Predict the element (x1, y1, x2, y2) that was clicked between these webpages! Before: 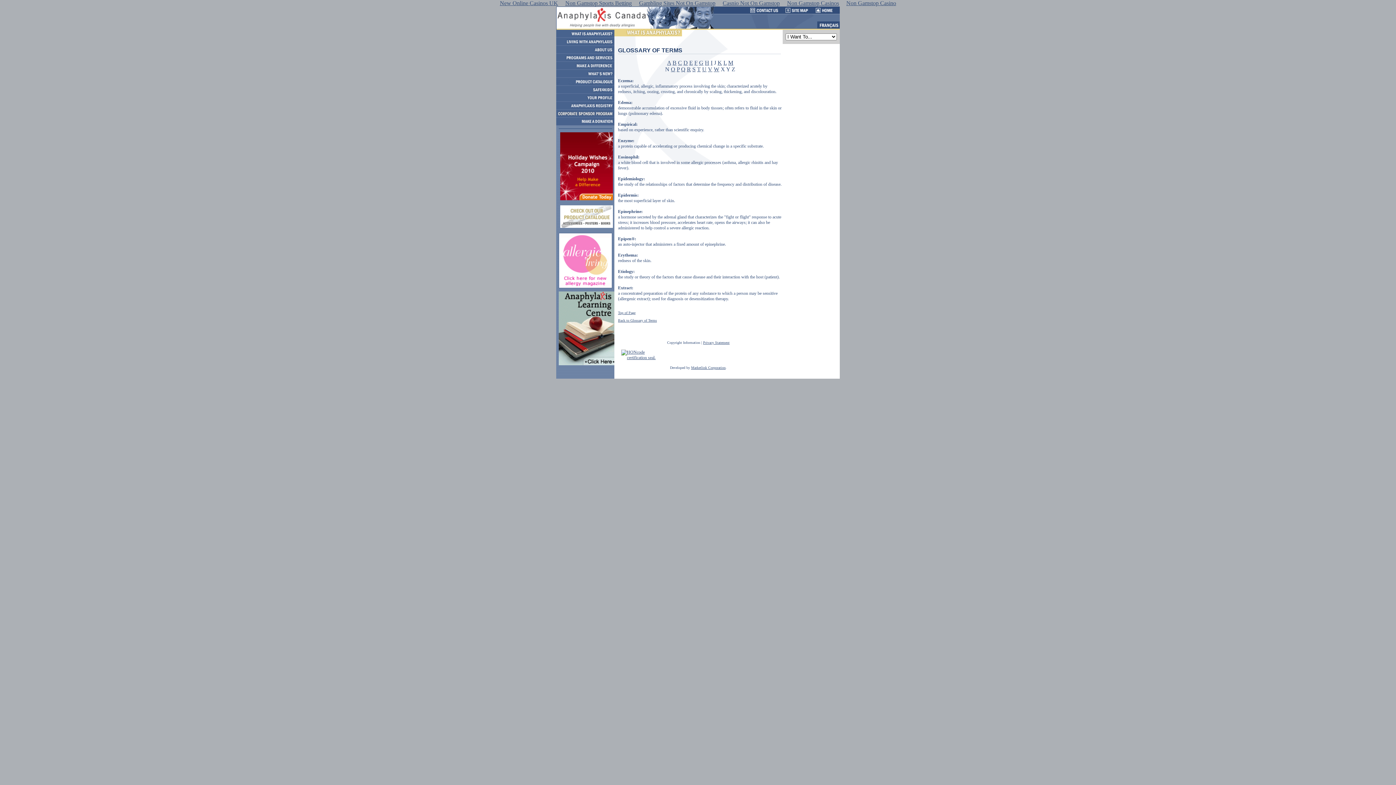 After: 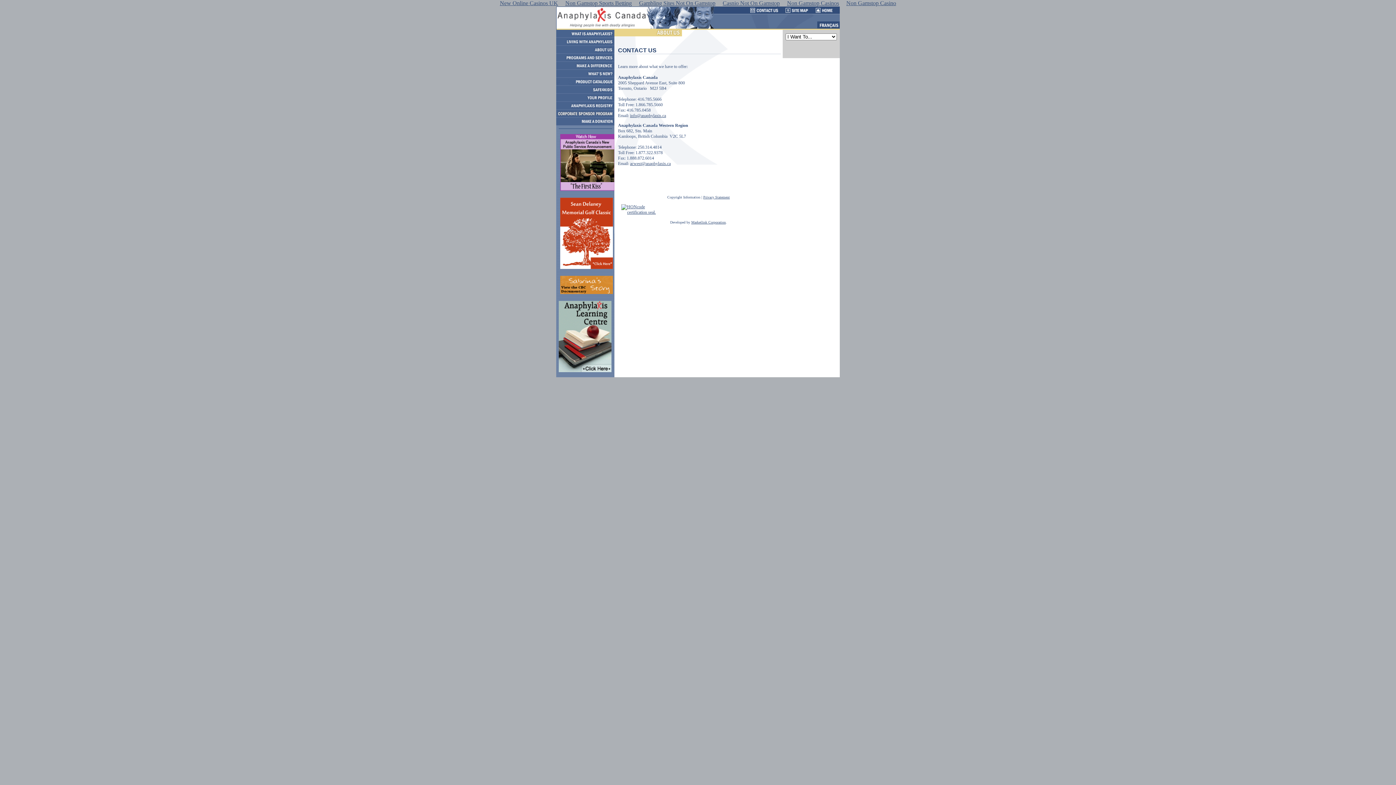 Action: bbox: (749, 9, 780, 14)